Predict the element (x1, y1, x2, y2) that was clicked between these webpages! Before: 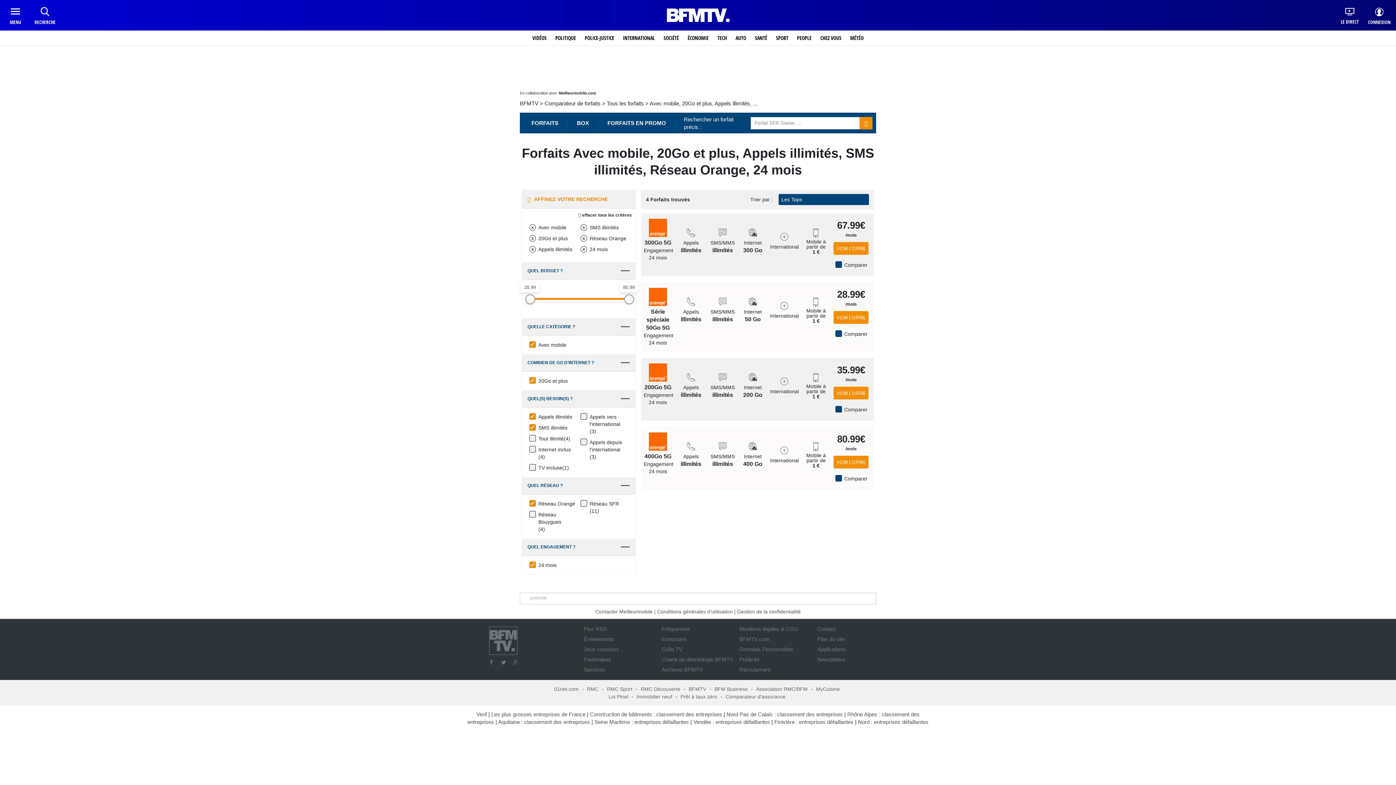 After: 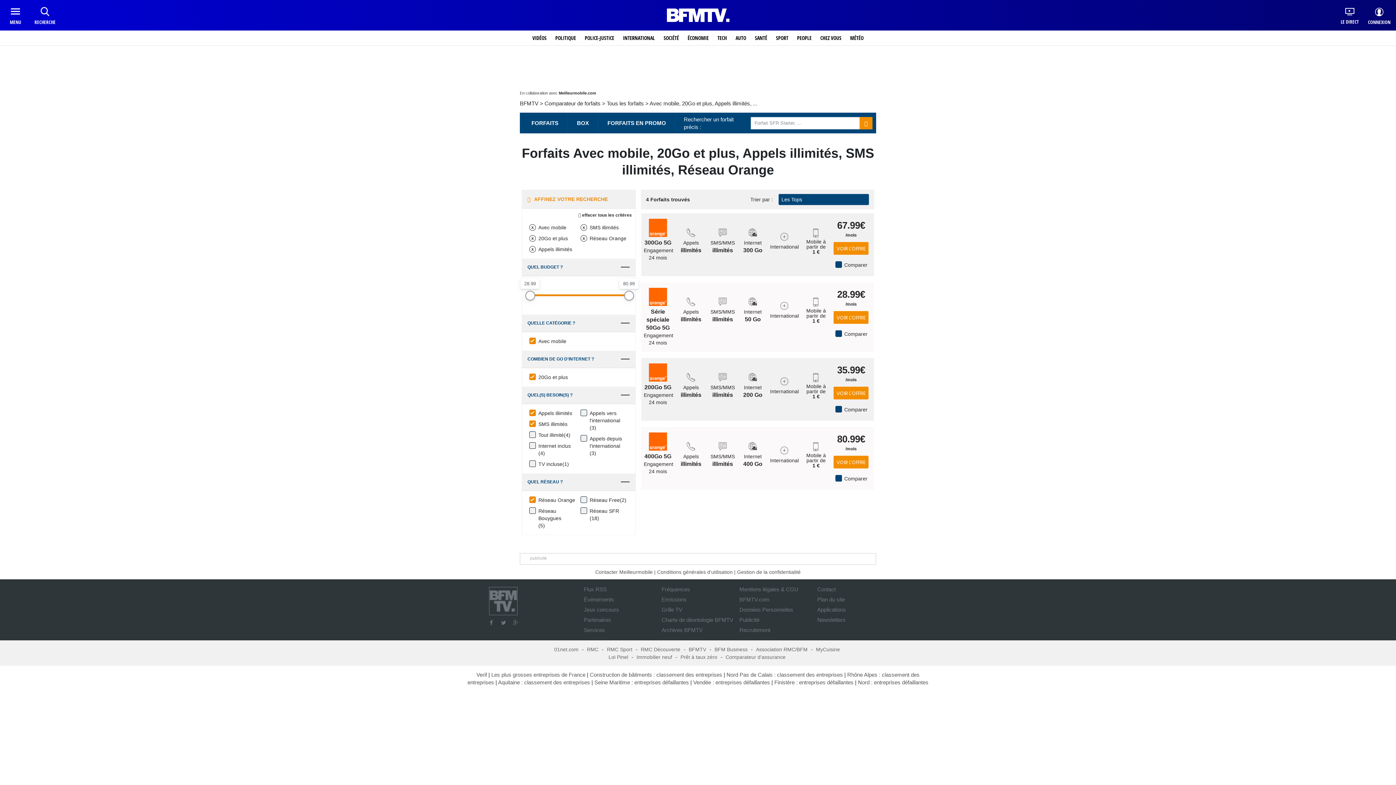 Action: bbox: (538, 561, 556, 569) label: 24 mois